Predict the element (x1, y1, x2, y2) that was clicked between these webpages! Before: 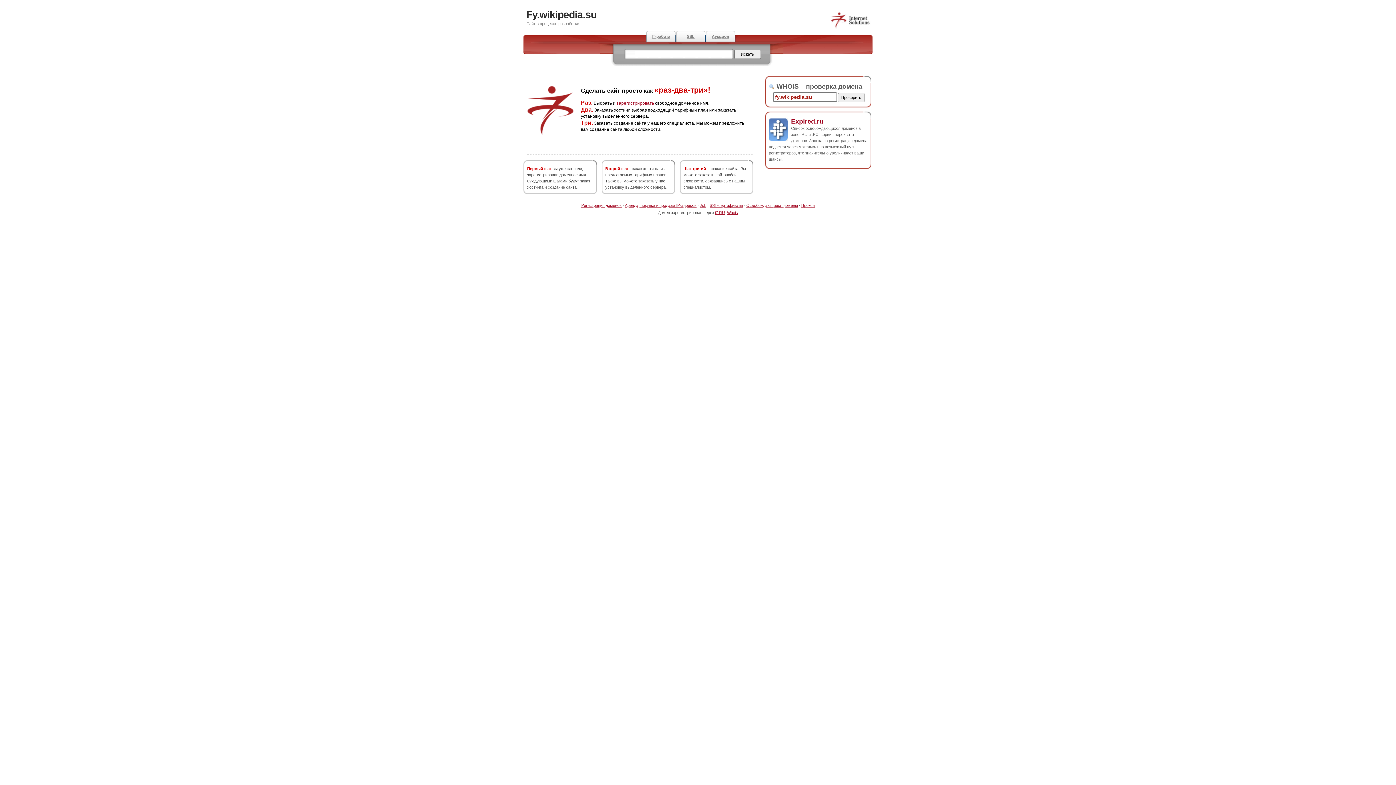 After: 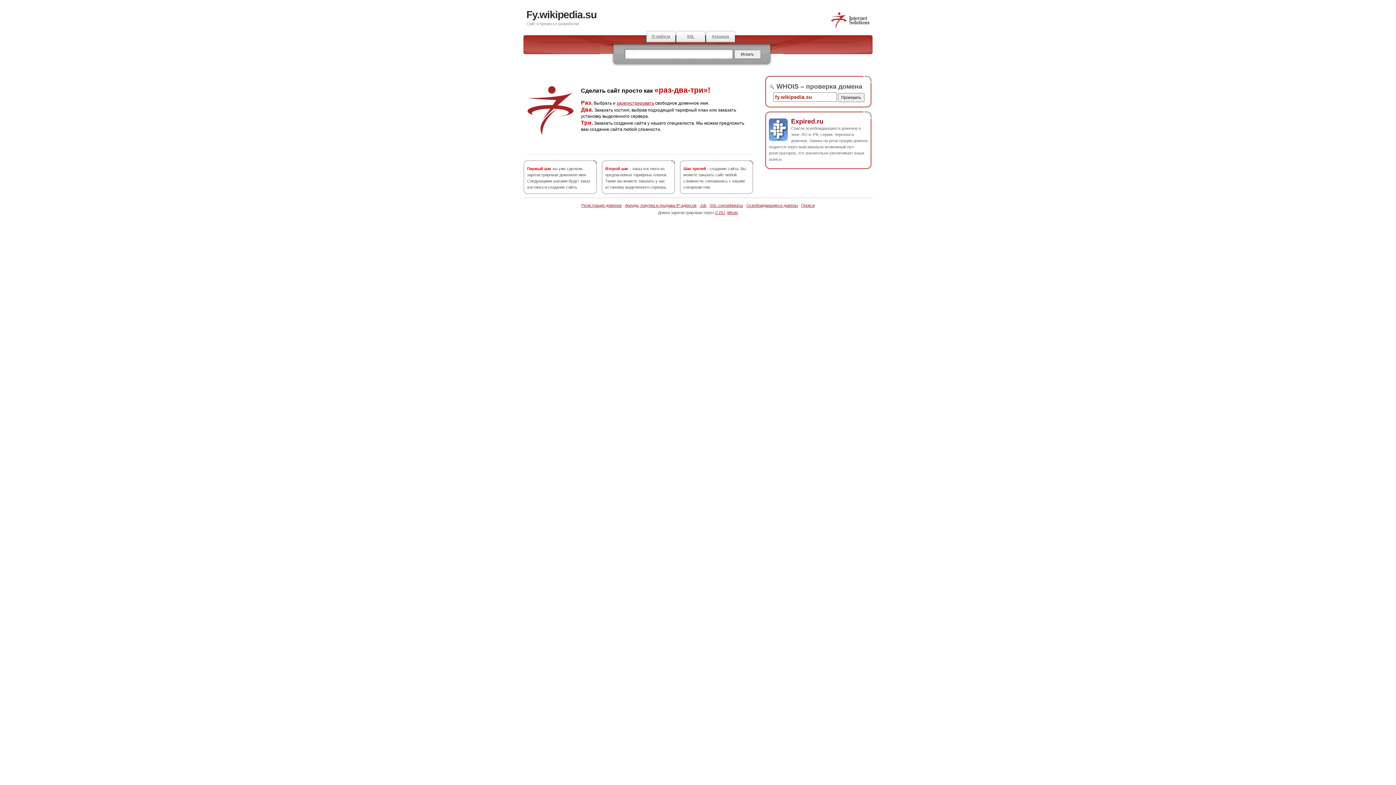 Action: bbox: (526, 9, 596, 20) label: Fy.wikipedia.su